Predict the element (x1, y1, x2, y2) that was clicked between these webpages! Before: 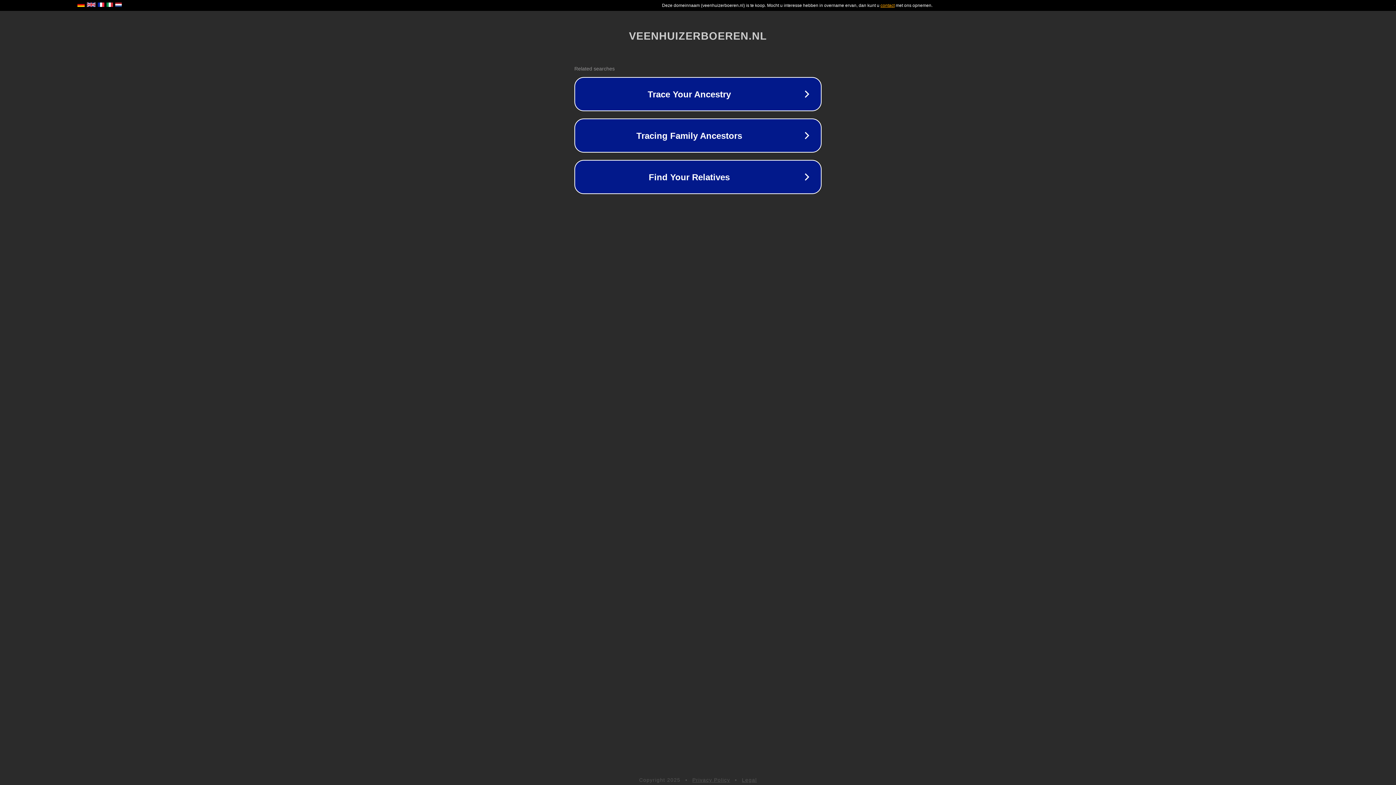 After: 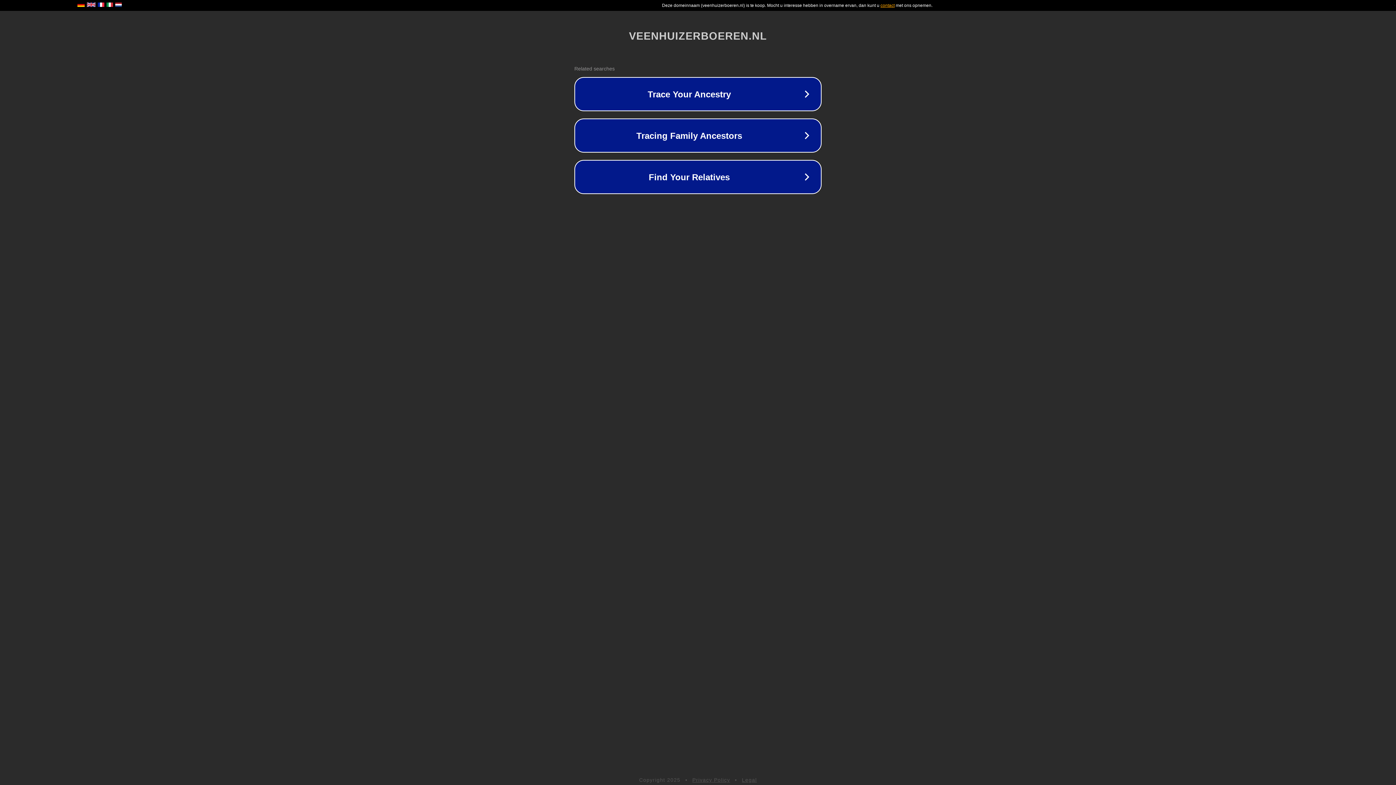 Action: label: Privacy Policy bbox: (692, 777, 730, 783)